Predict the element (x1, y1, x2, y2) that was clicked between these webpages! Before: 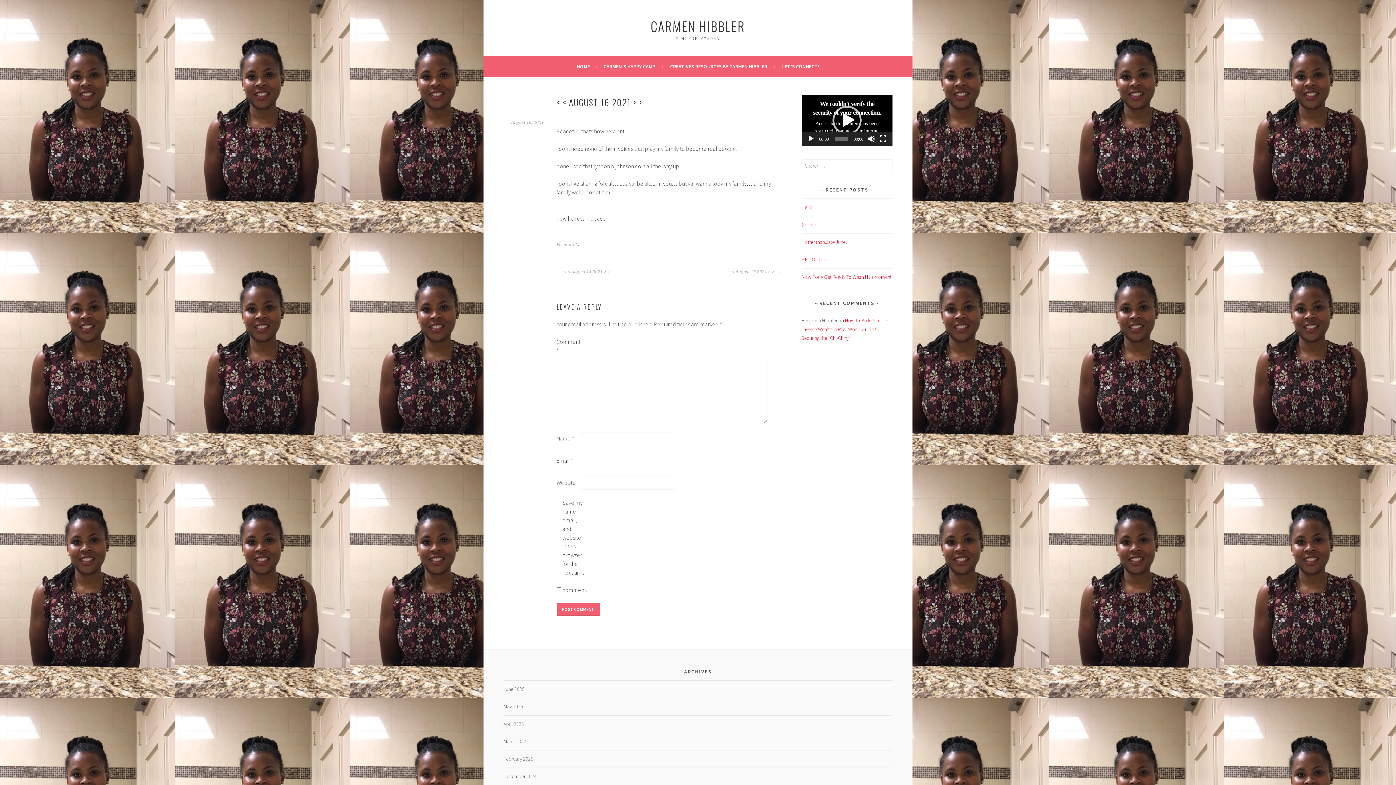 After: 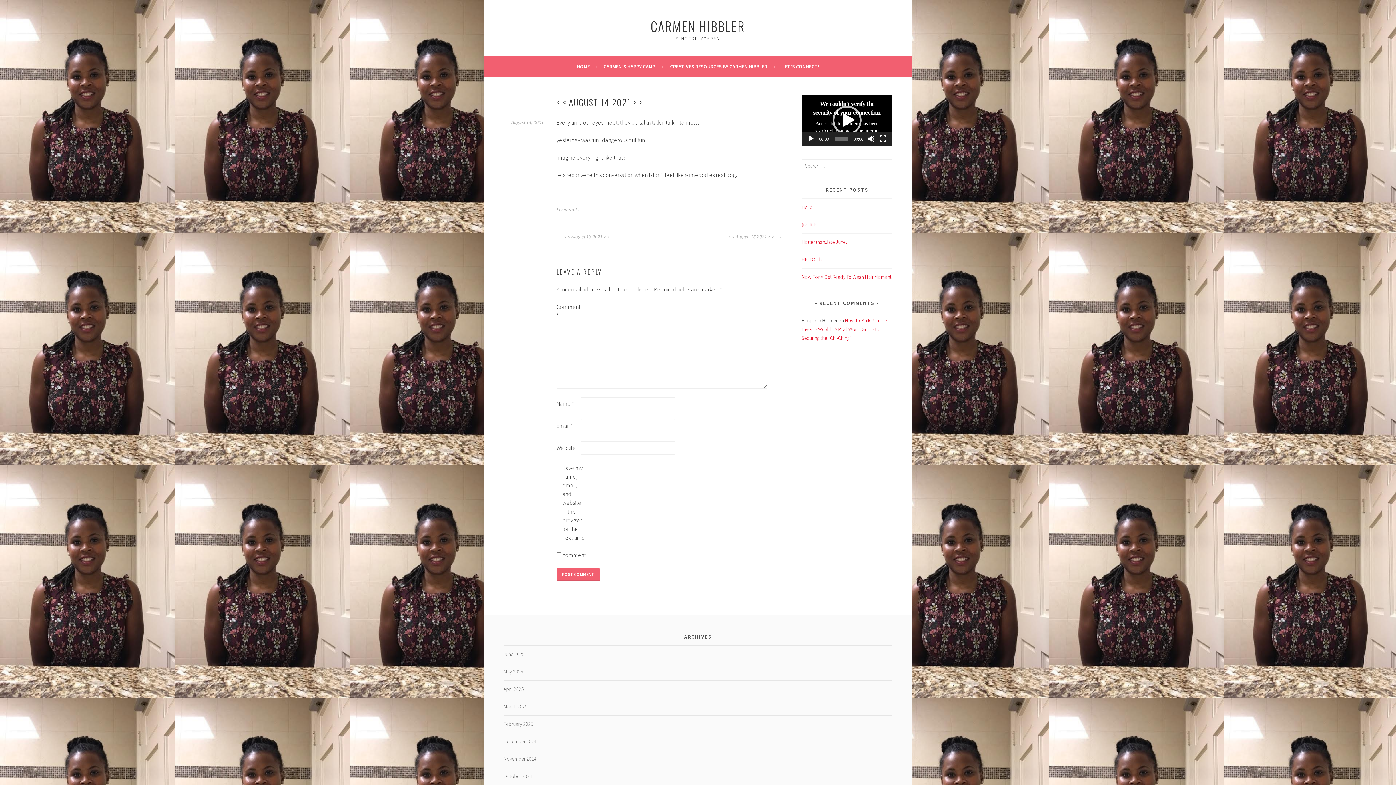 Action: label:  < < August 14 2021 > > bbox: (556, 267, 610, 276)